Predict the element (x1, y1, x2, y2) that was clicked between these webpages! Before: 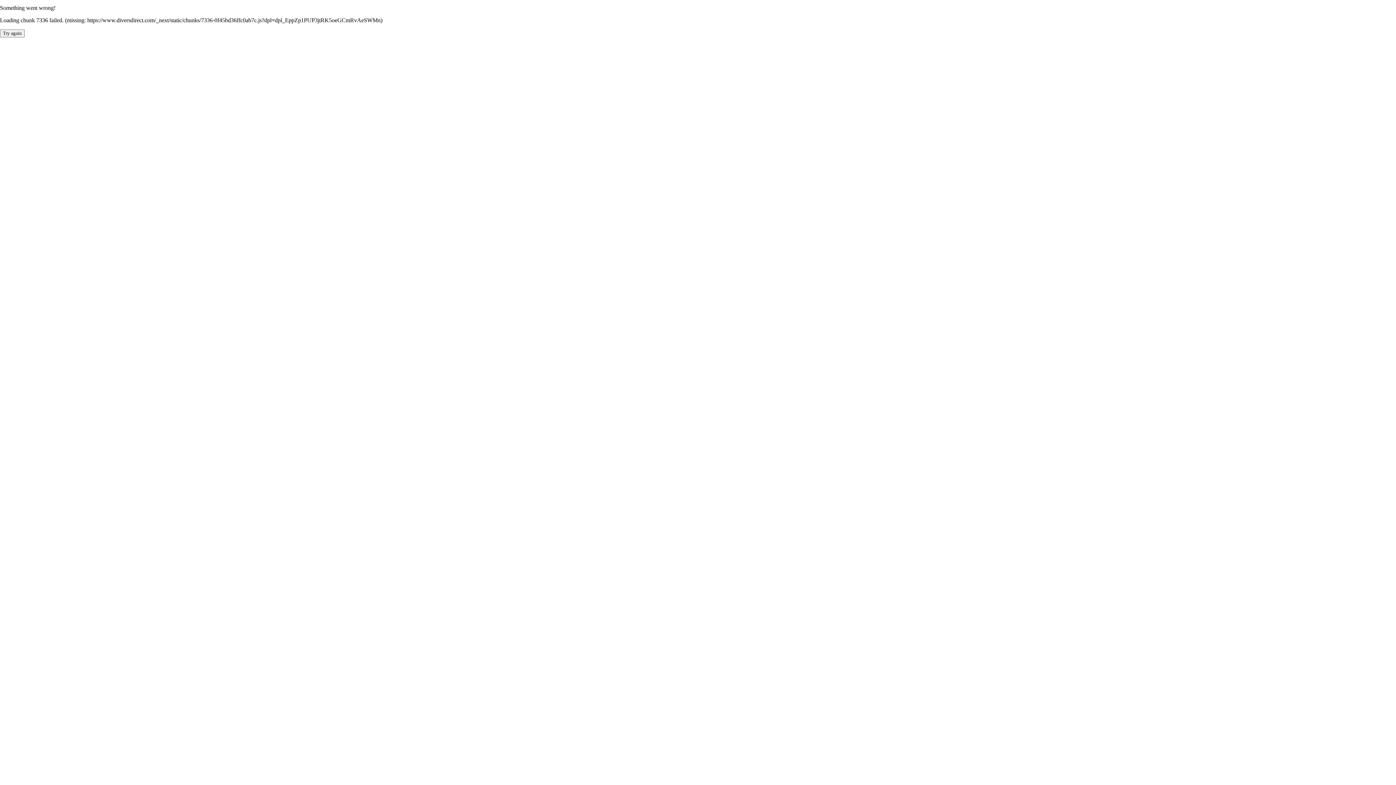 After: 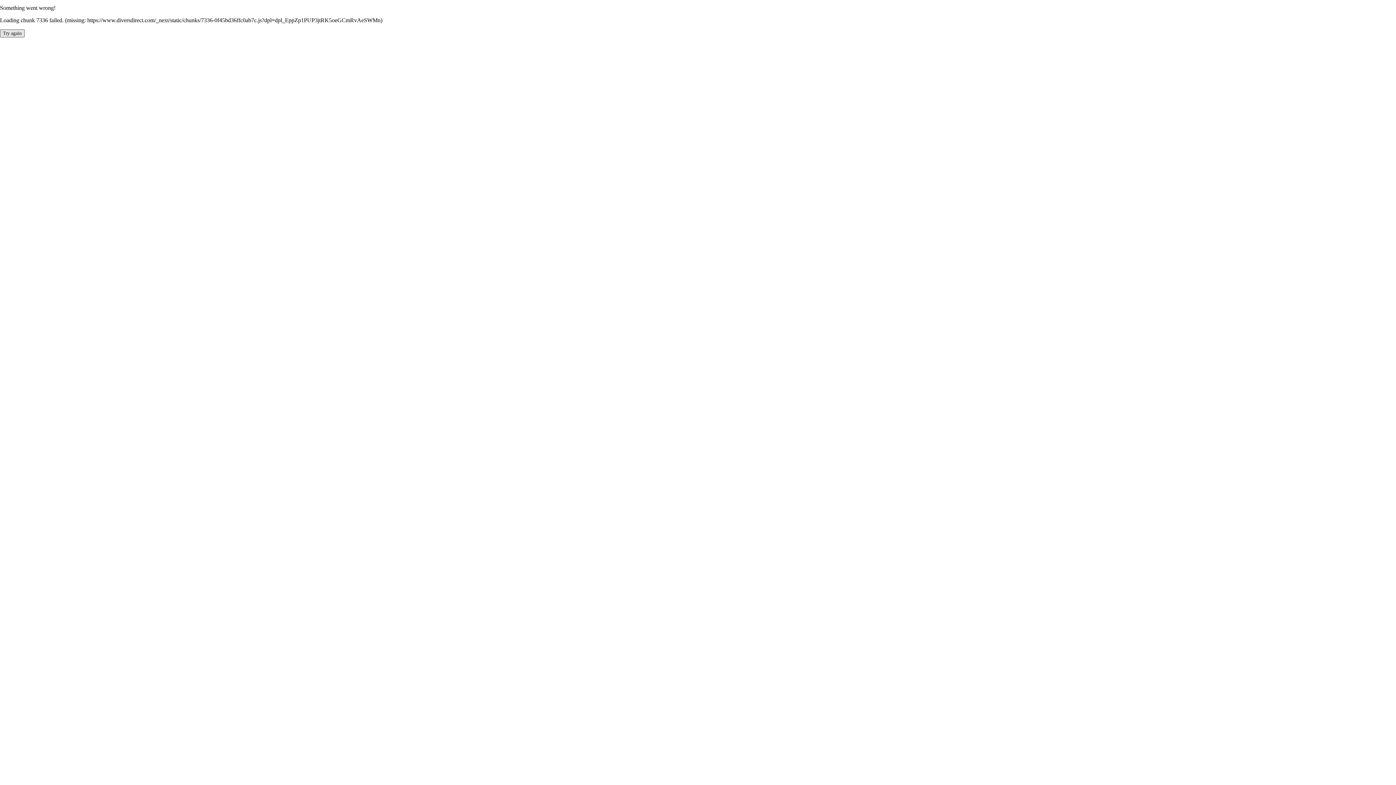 Action: label: Try again bbox: (0, 29, 24, 37)